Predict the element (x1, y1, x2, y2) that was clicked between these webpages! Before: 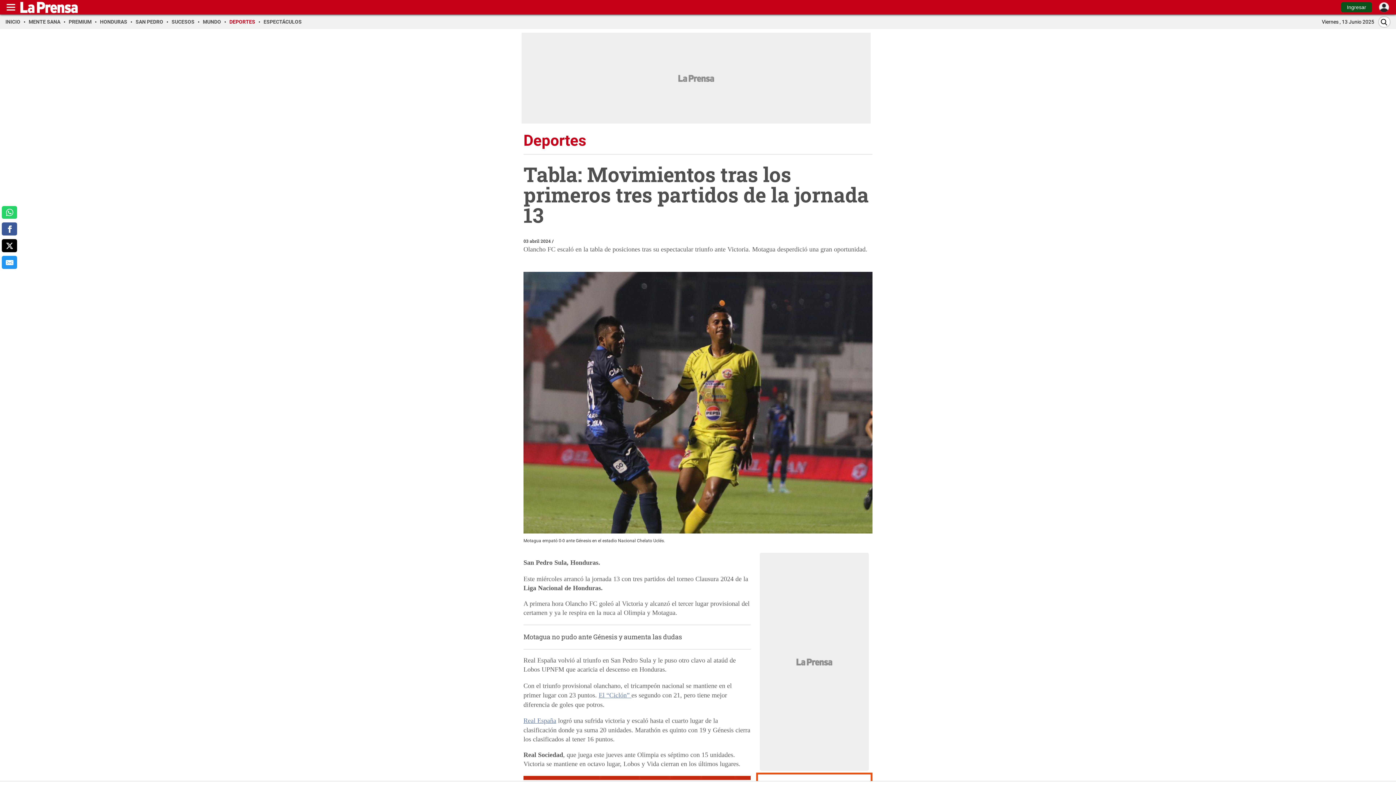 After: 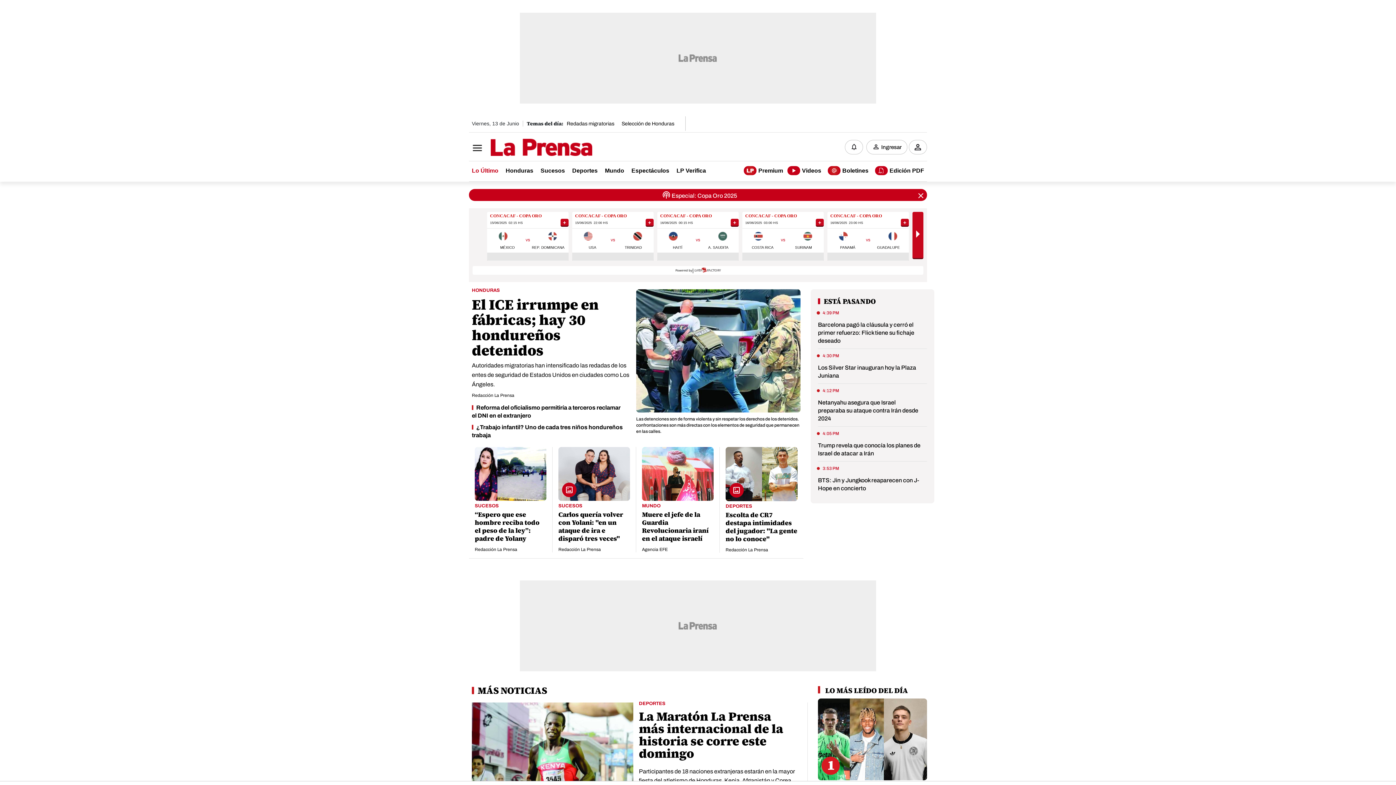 Action: bbox: (5, 18, 25, 24) label: INICIO